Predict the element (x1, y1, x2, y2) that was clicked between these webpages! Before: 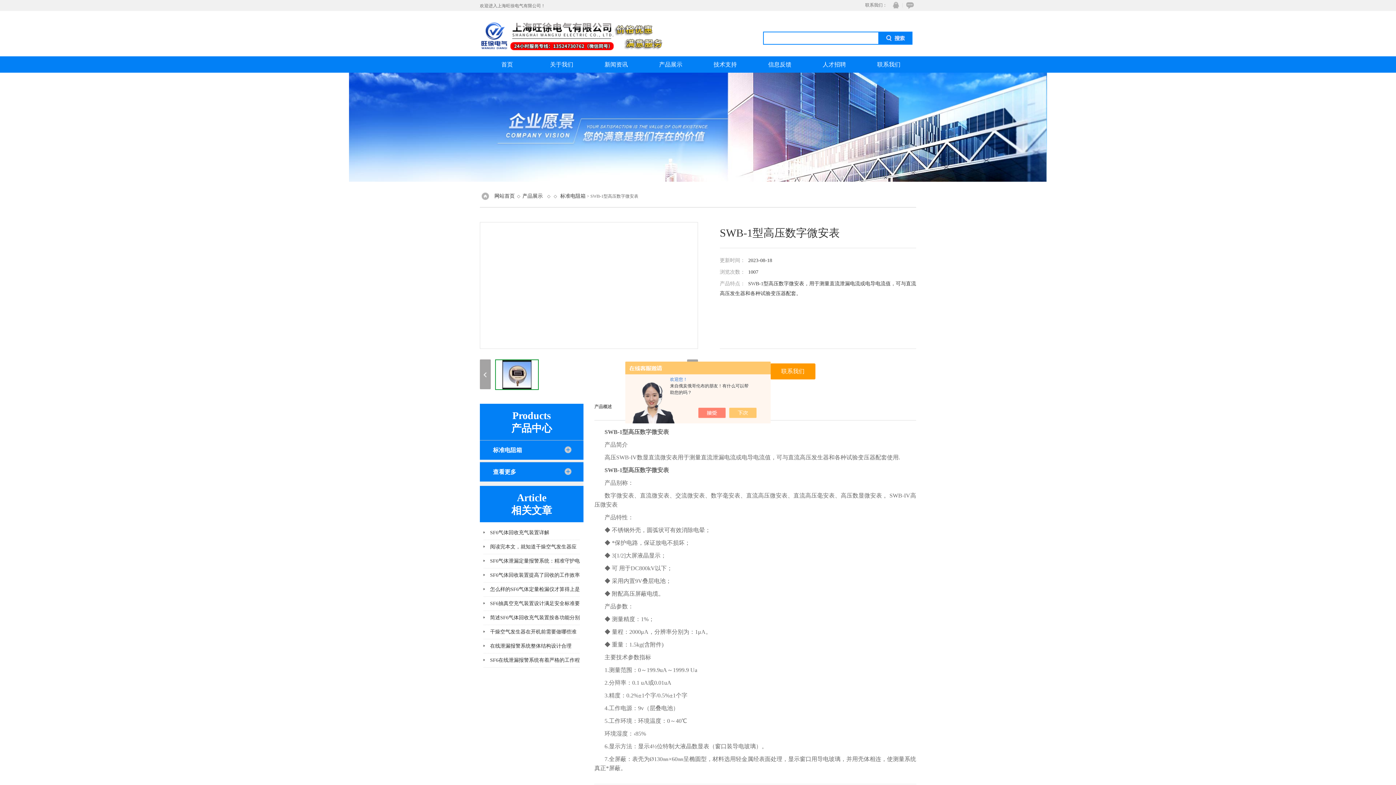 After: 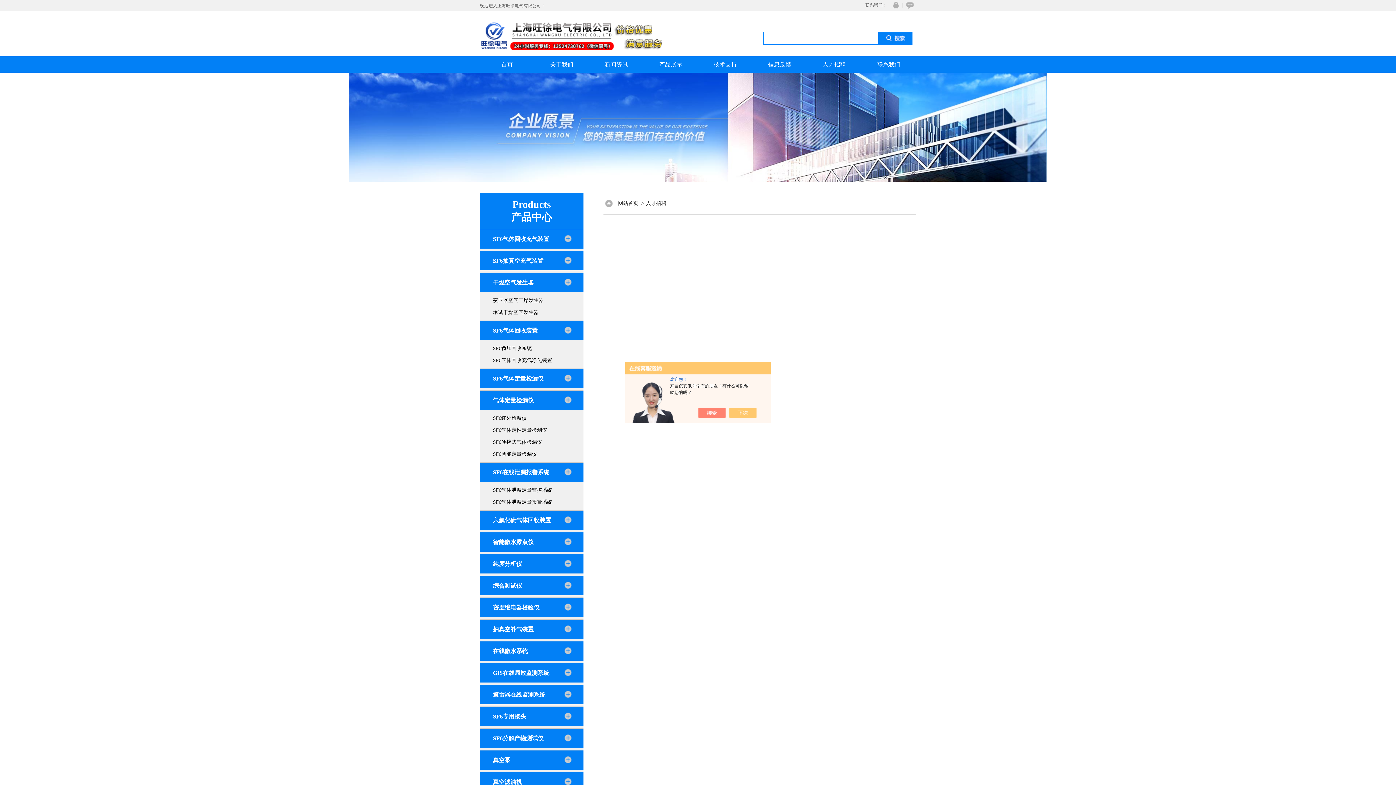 Action: bbox: (807, 56, 861, 72) label: 人才招聘